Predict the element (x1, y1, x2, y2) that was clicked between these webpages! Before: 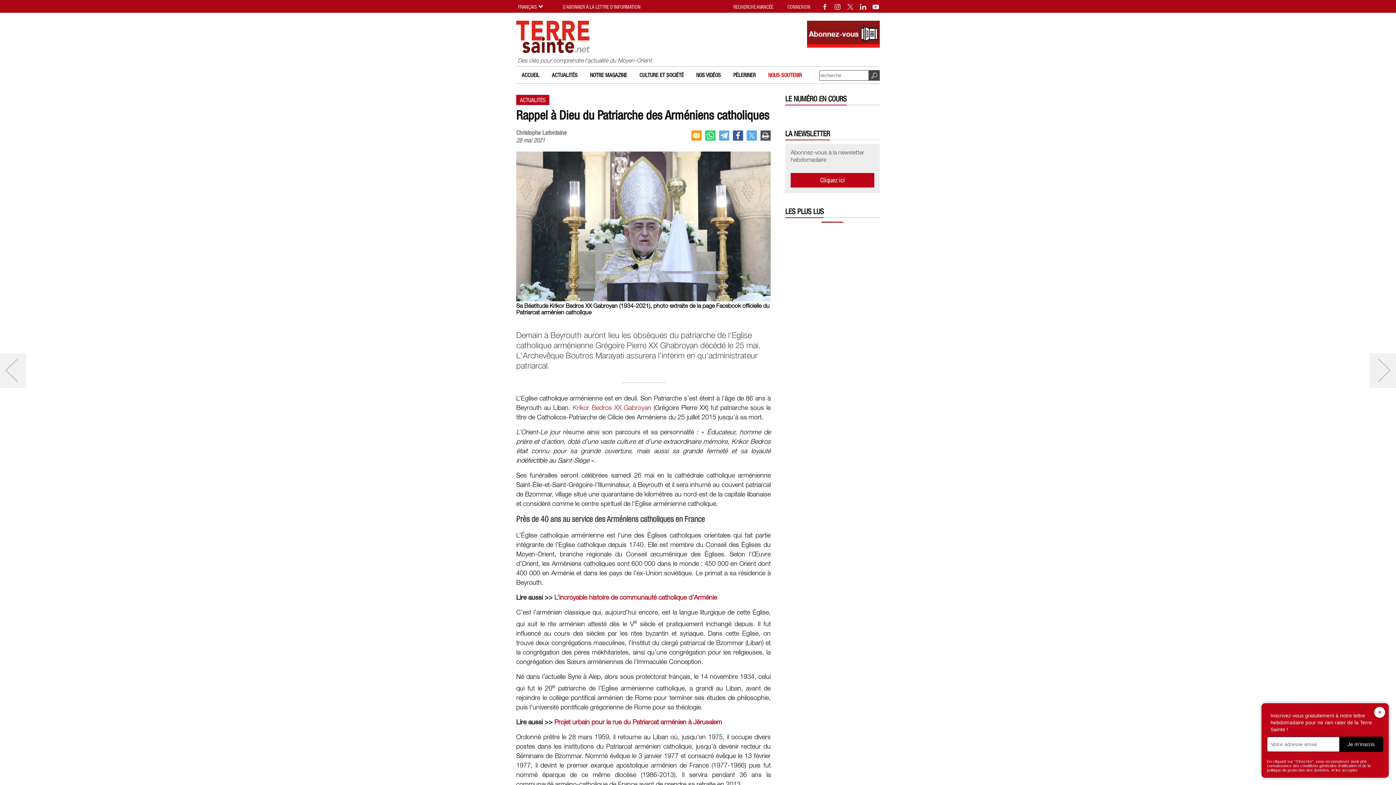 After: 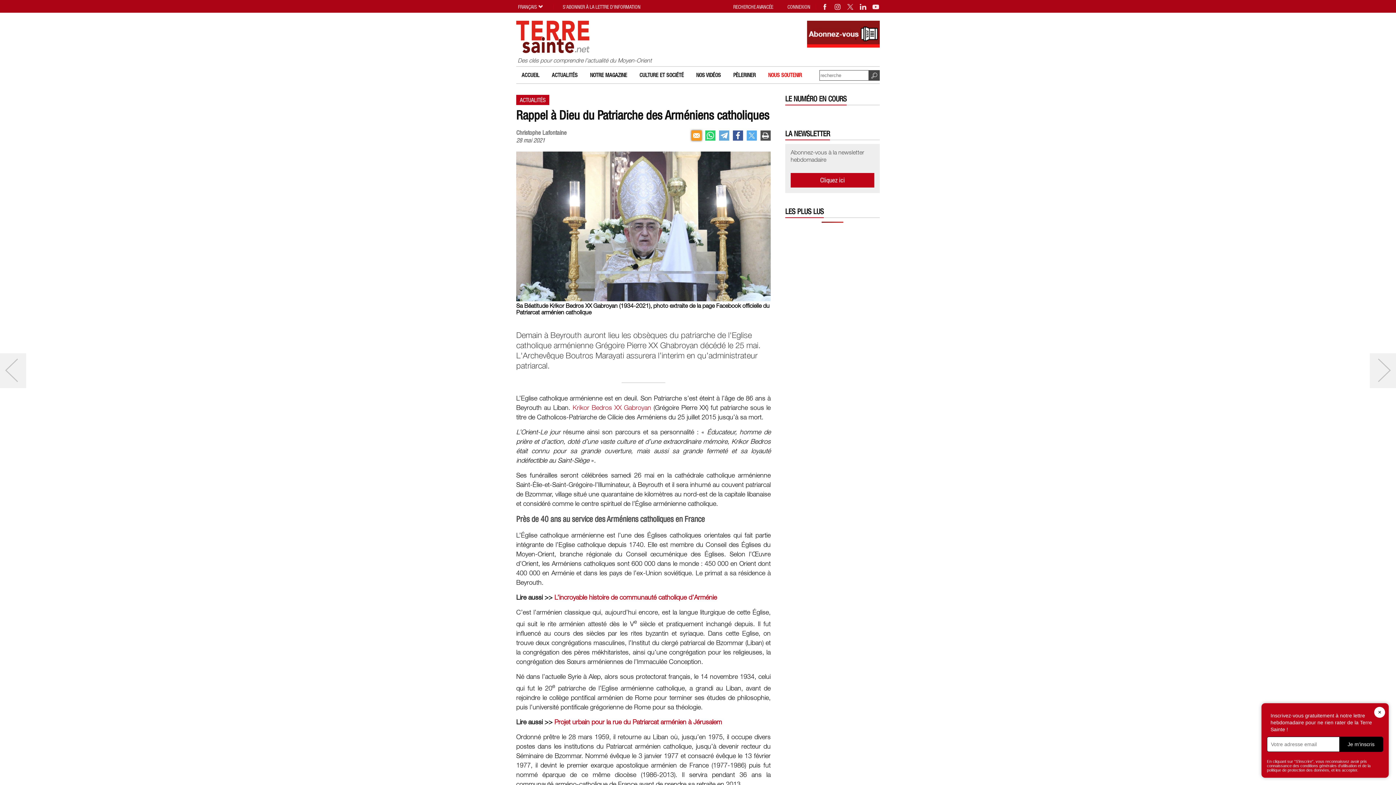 Action: bbox: (691, 130, 701, 140)